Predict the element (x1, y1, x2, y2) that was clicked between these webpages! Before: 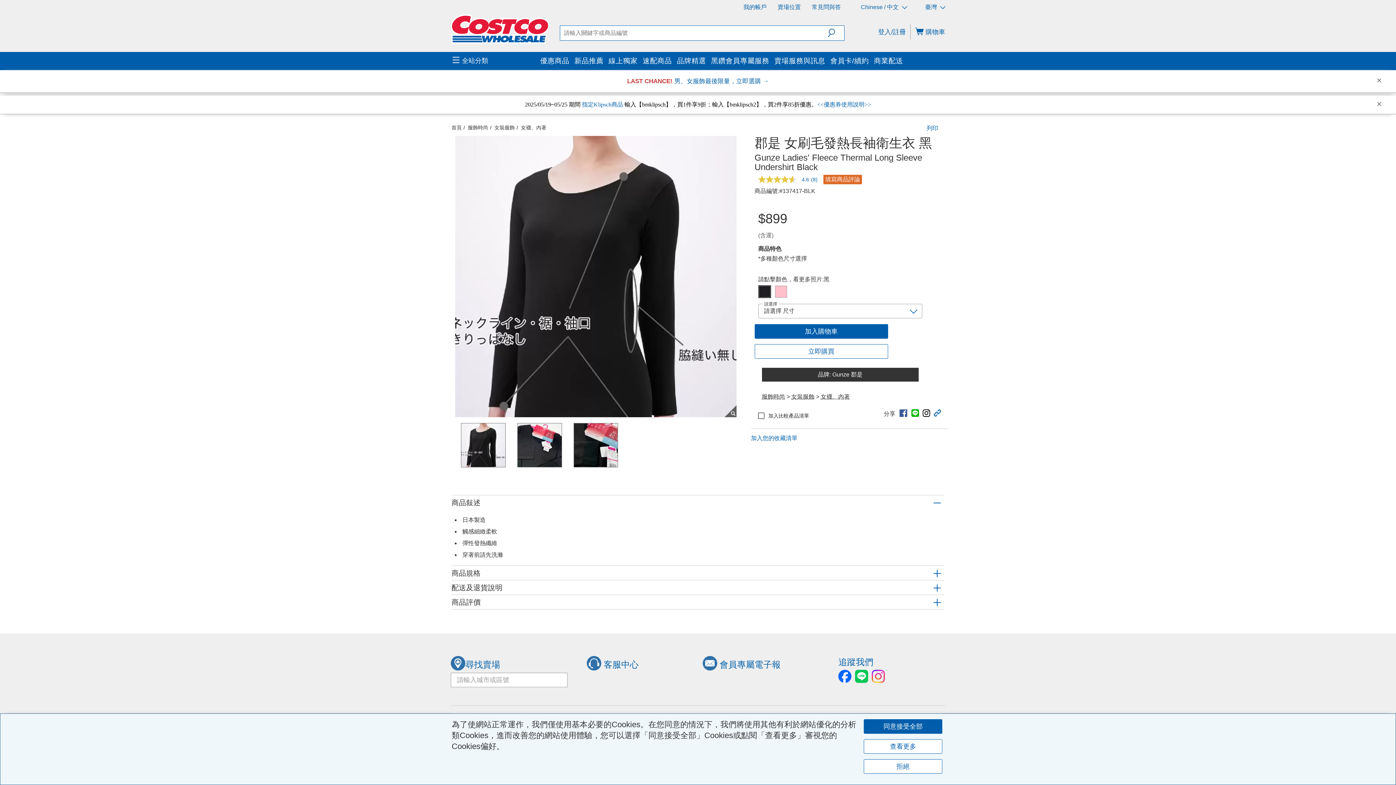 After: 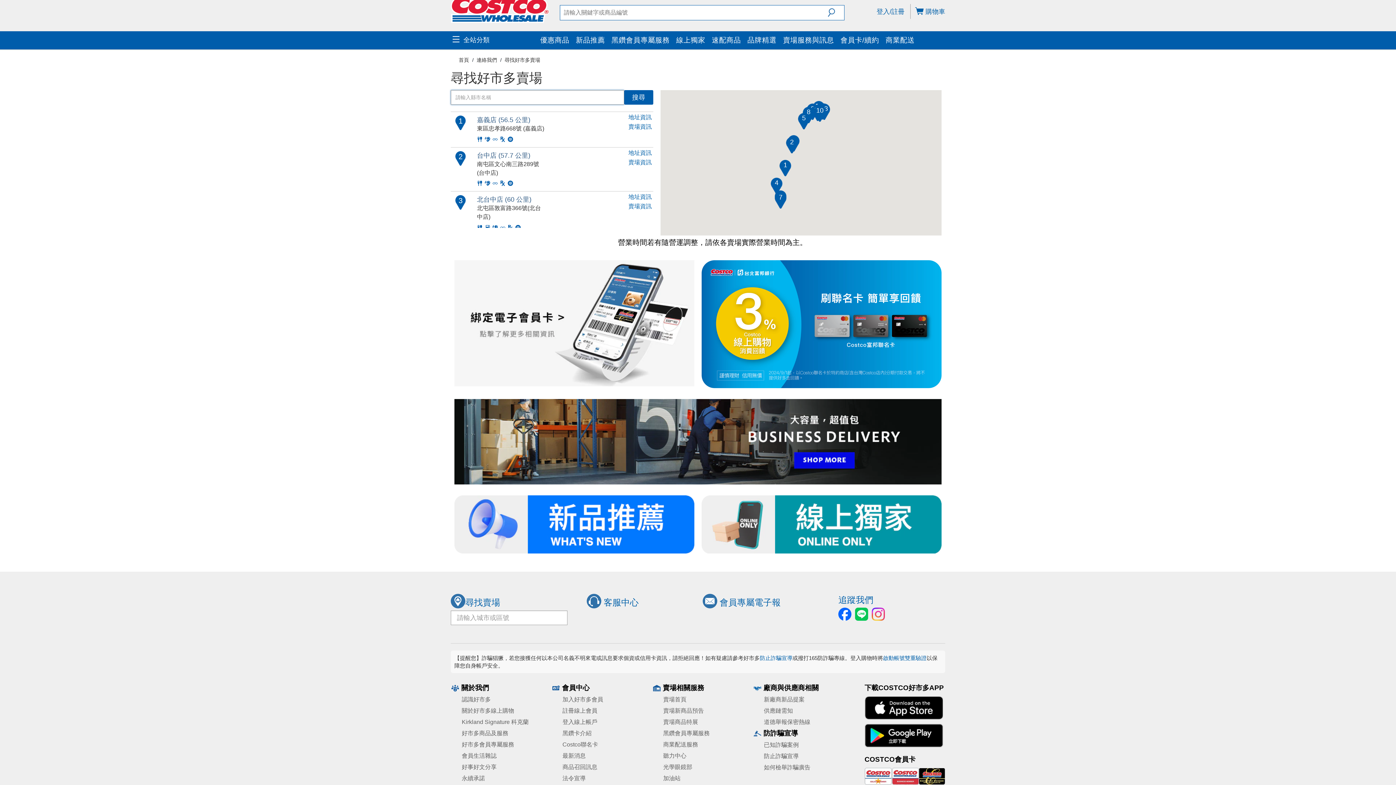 Action: label: 尋找賣場 bbox: (450, 650, 500, 660)